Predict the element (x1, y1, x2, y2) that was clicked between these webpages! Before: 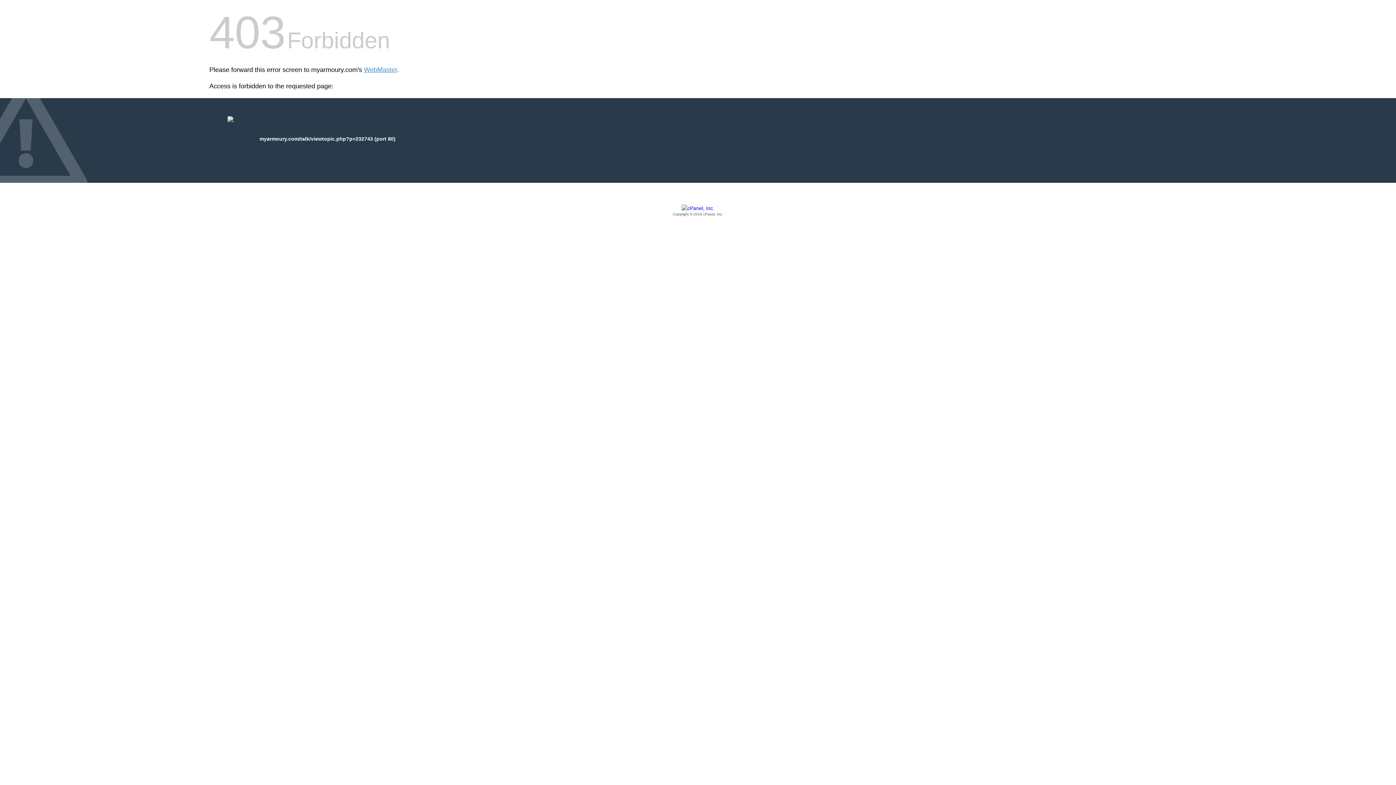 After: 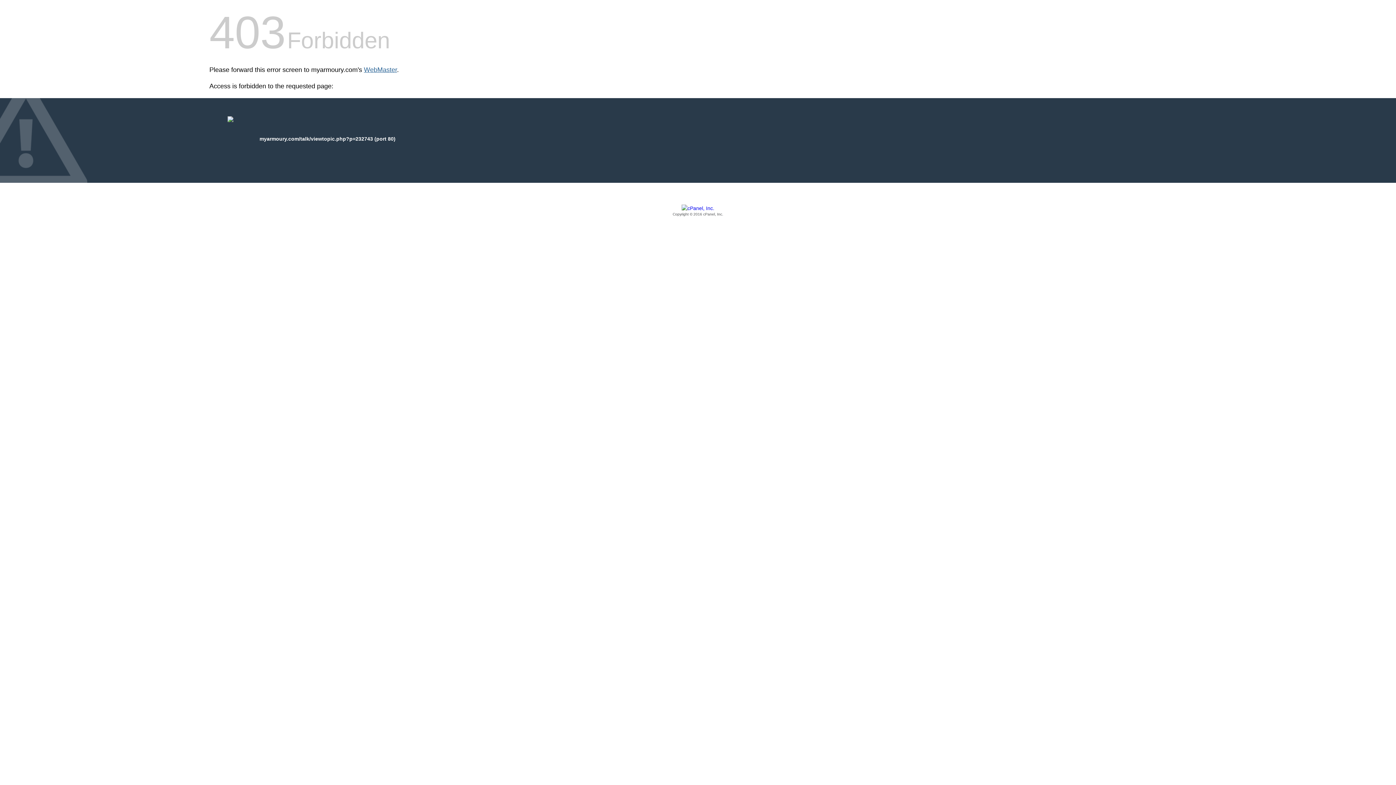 Action: bbox: (364, 66, 397, 73) label: WebMaster